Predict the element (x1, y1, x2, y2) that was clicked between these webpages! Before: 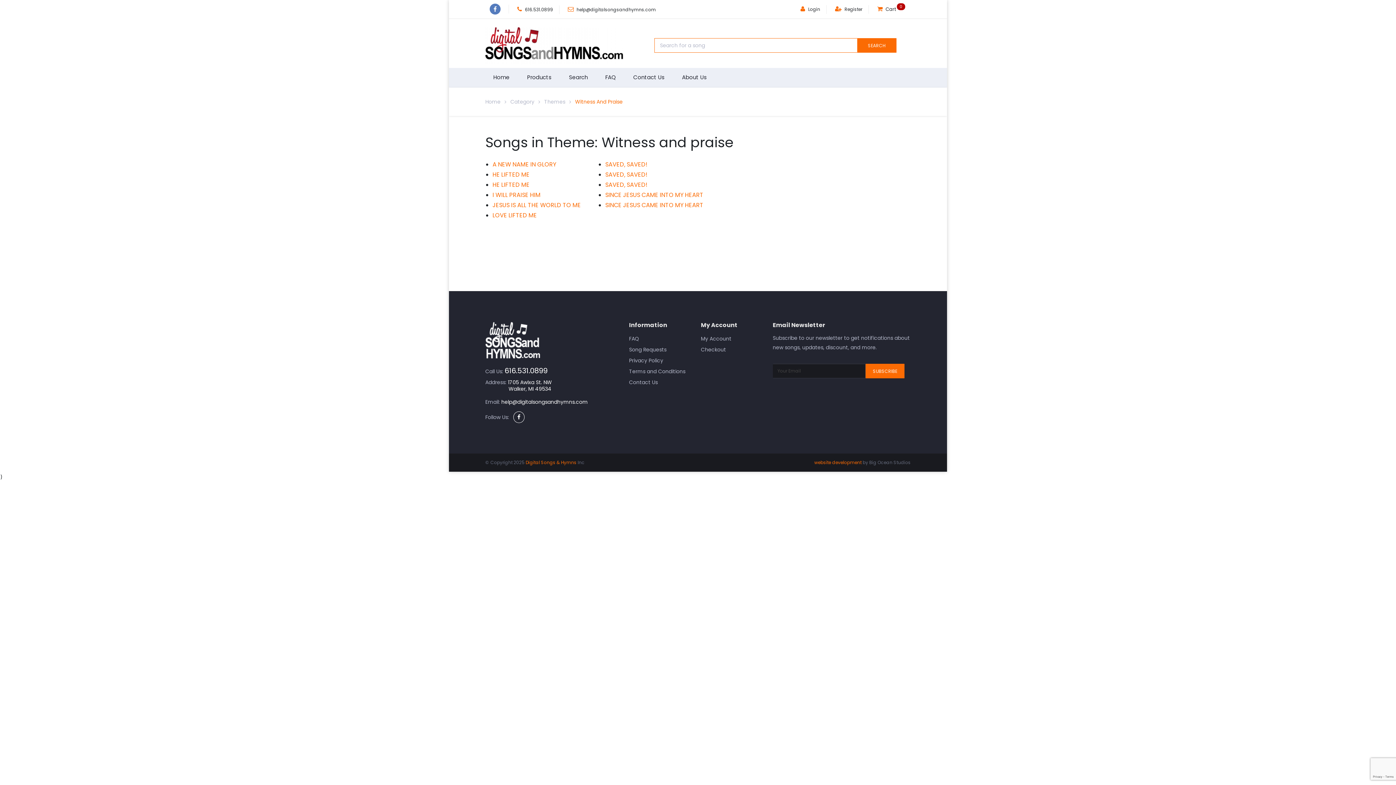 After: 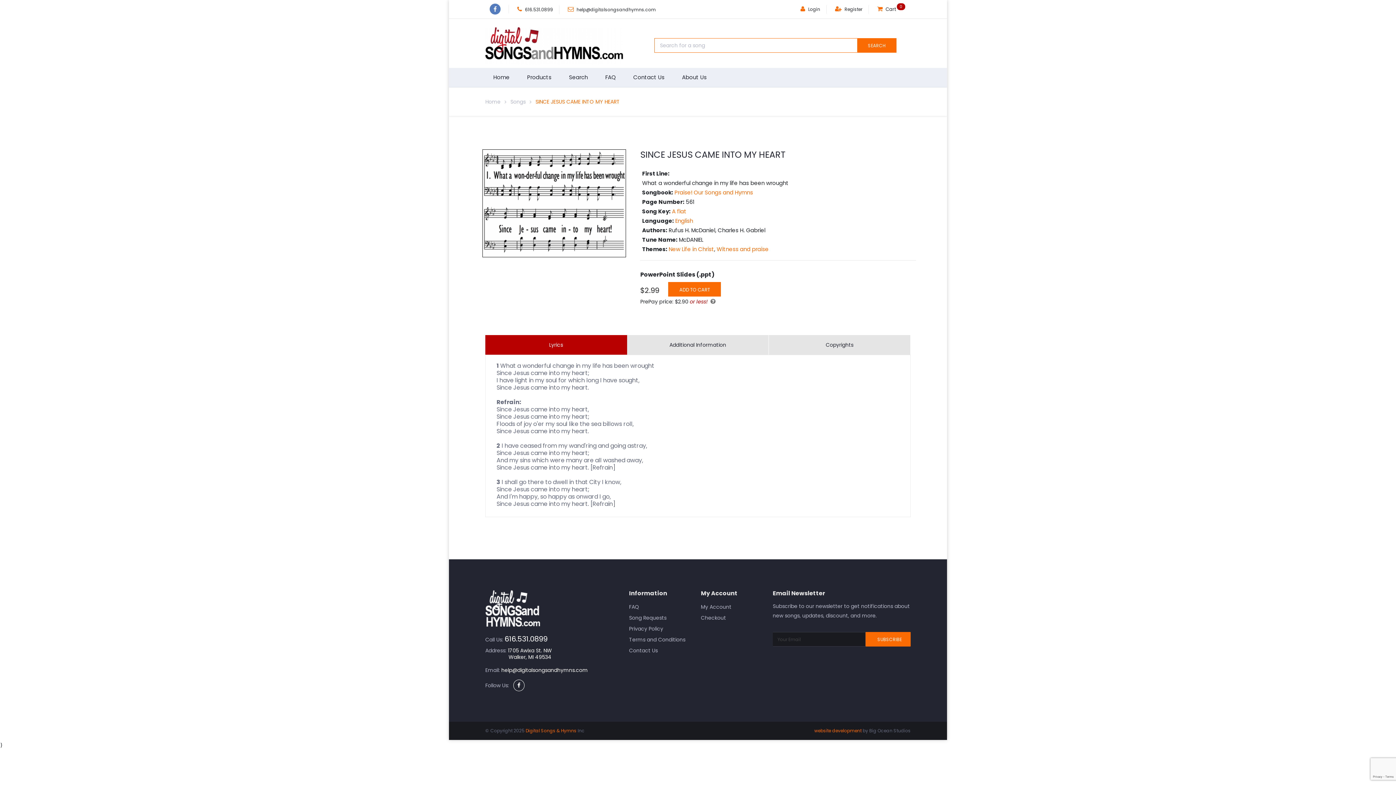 Action: bbox: (605, 201, 703, 209) label: SINCE JESUS CAME INTO MY HEART